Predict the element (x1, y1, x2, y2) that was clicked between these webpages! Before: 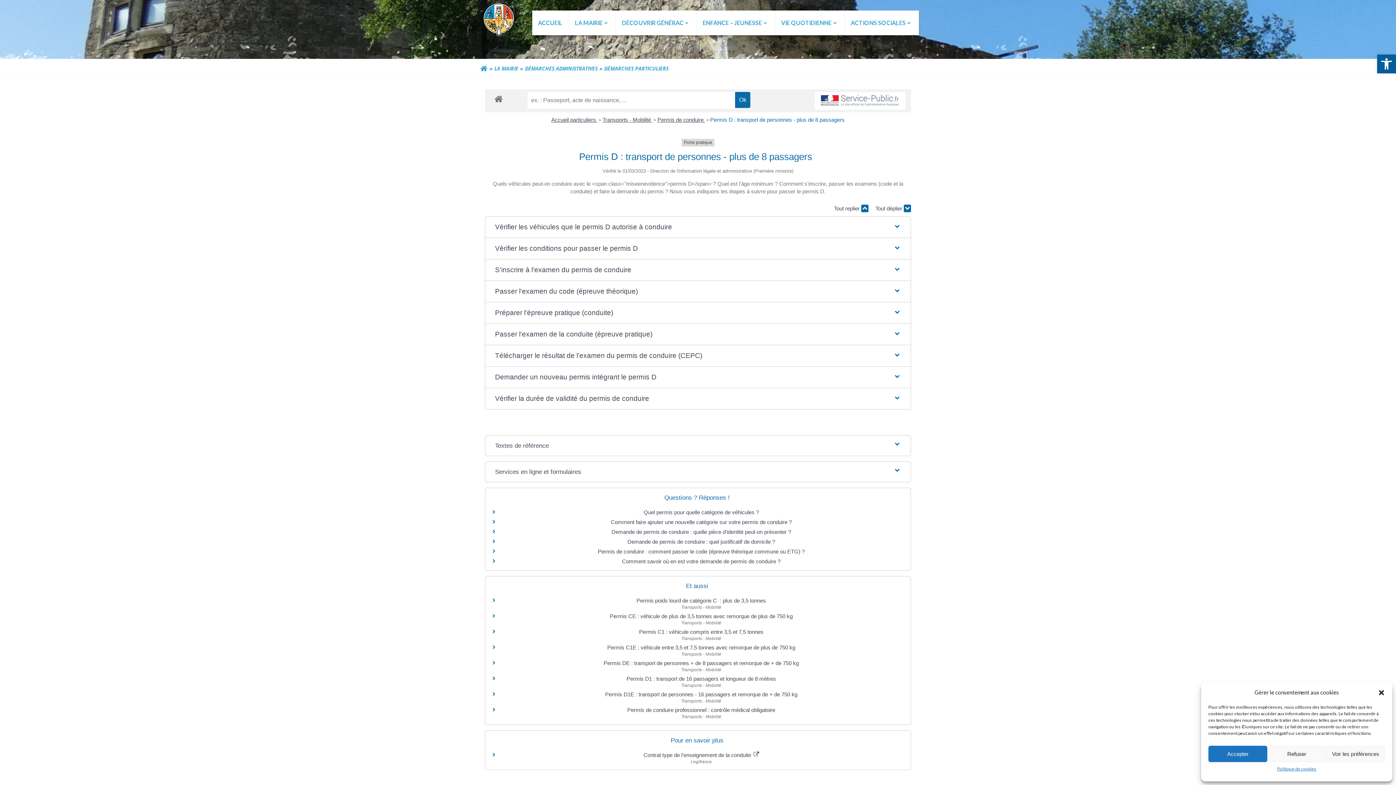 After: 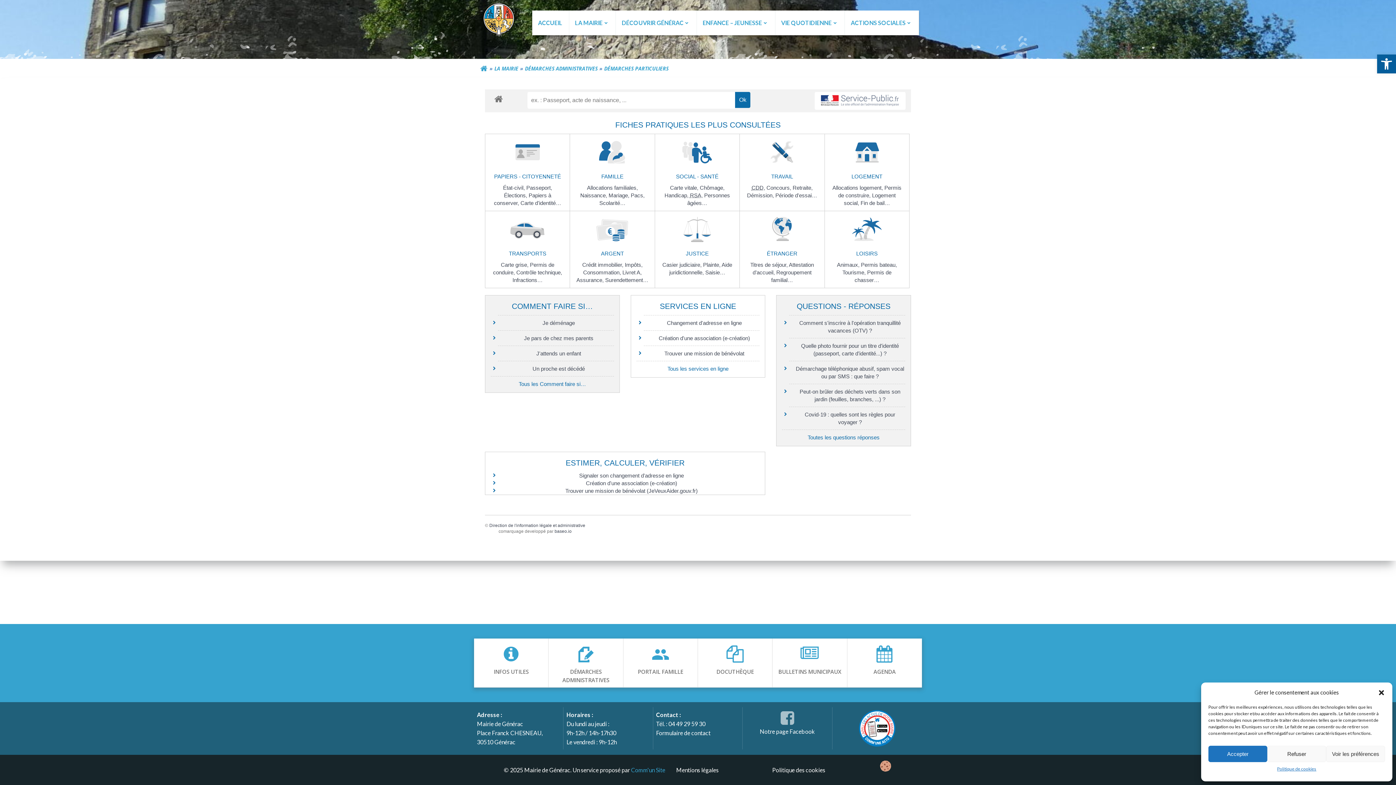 Action: bbox: (490, 92, 506, 105)